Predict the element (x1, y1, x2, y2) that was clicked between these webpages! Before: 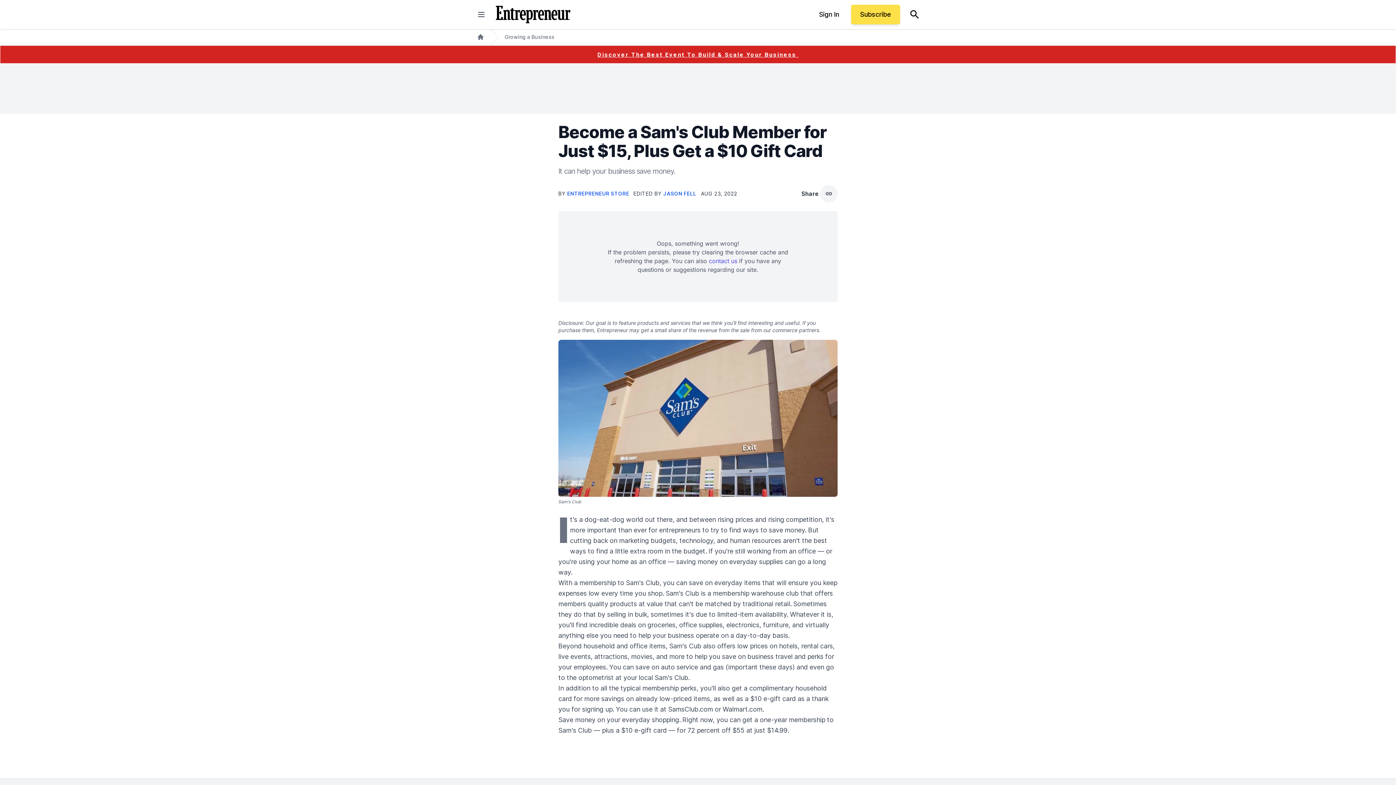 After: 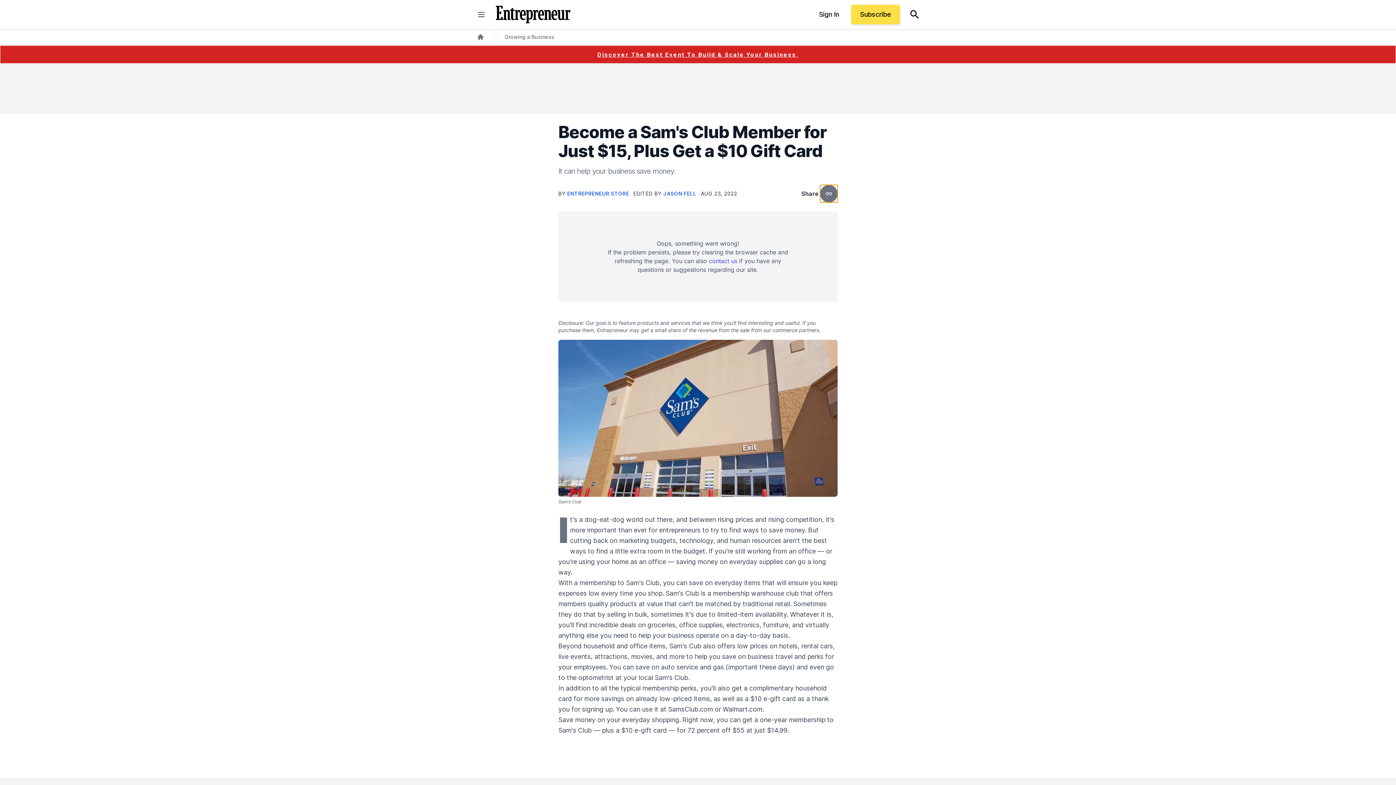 Action: bbox: (820, 185, 837, 202) label: copy